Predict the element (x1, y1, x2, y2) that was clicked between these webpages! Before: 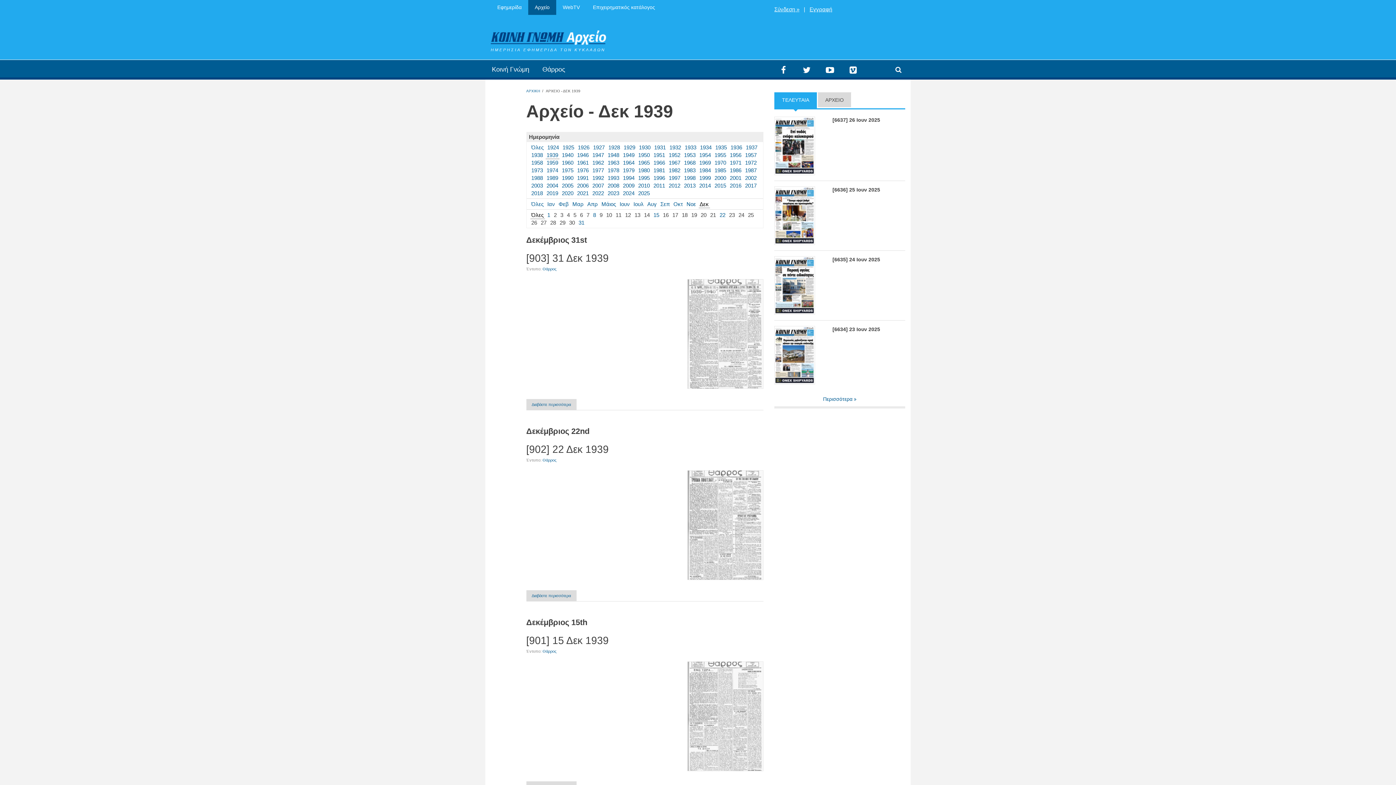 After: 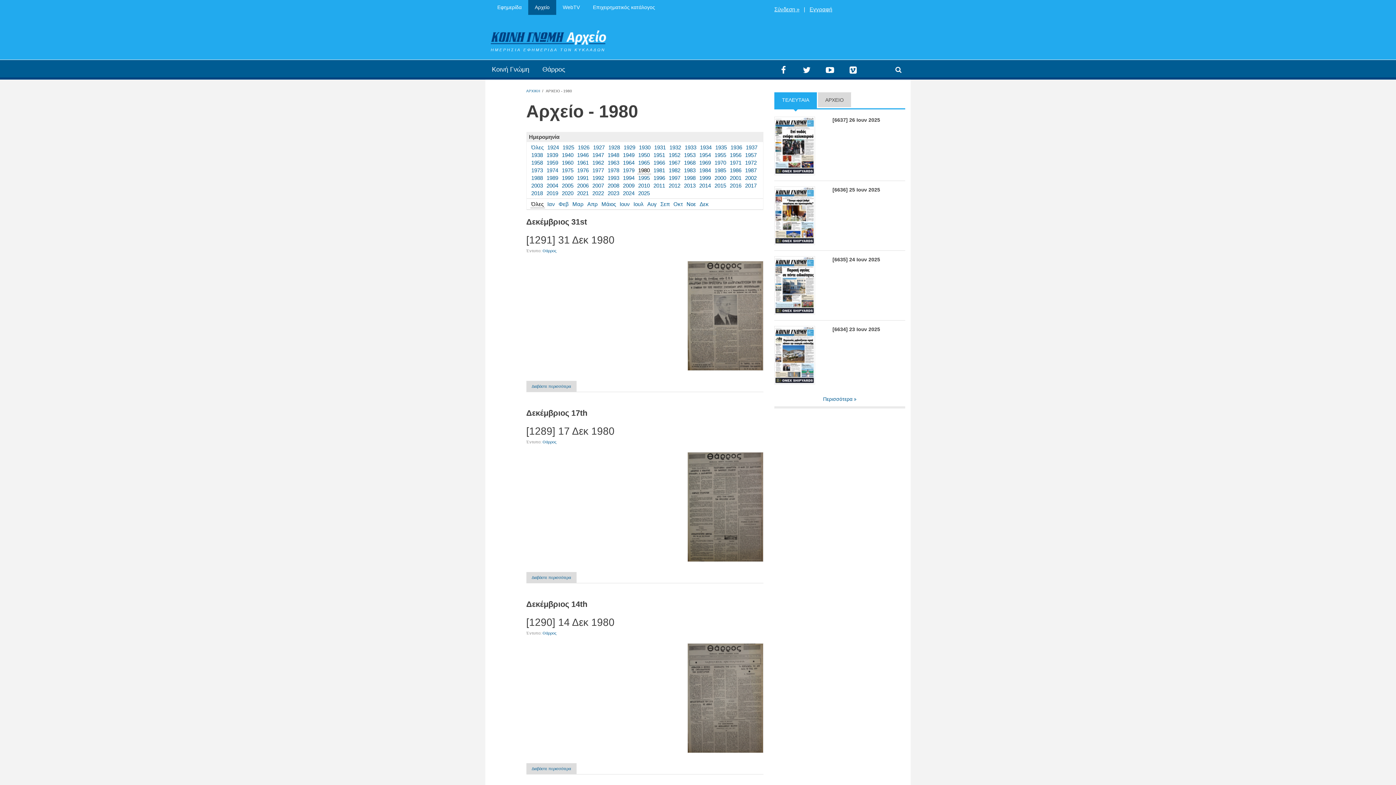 Action: label: 1980 bbox: (638, 167, 650, 173)